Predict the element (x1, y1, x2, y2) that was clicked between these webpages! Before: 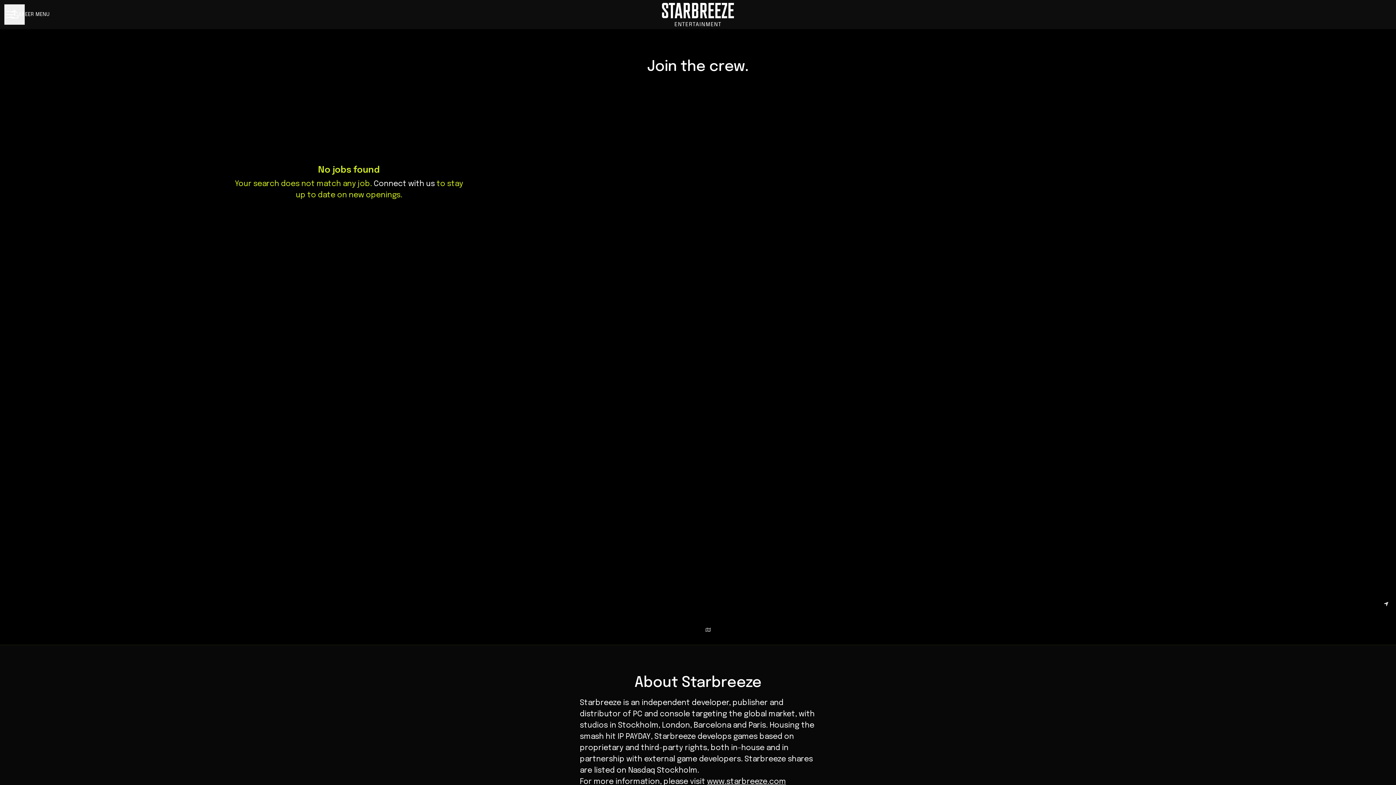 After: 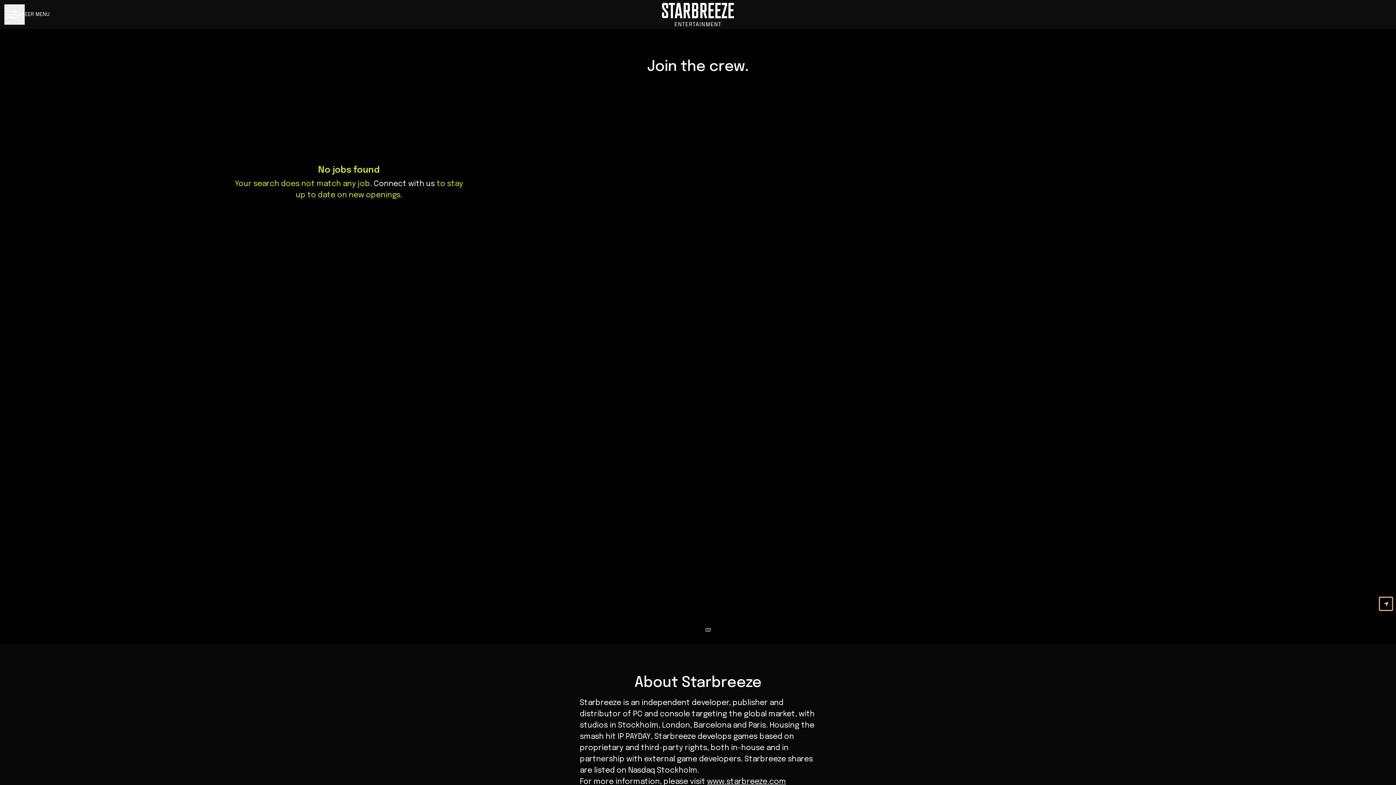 Action: bbox: (1380, 597, 1392, 610)